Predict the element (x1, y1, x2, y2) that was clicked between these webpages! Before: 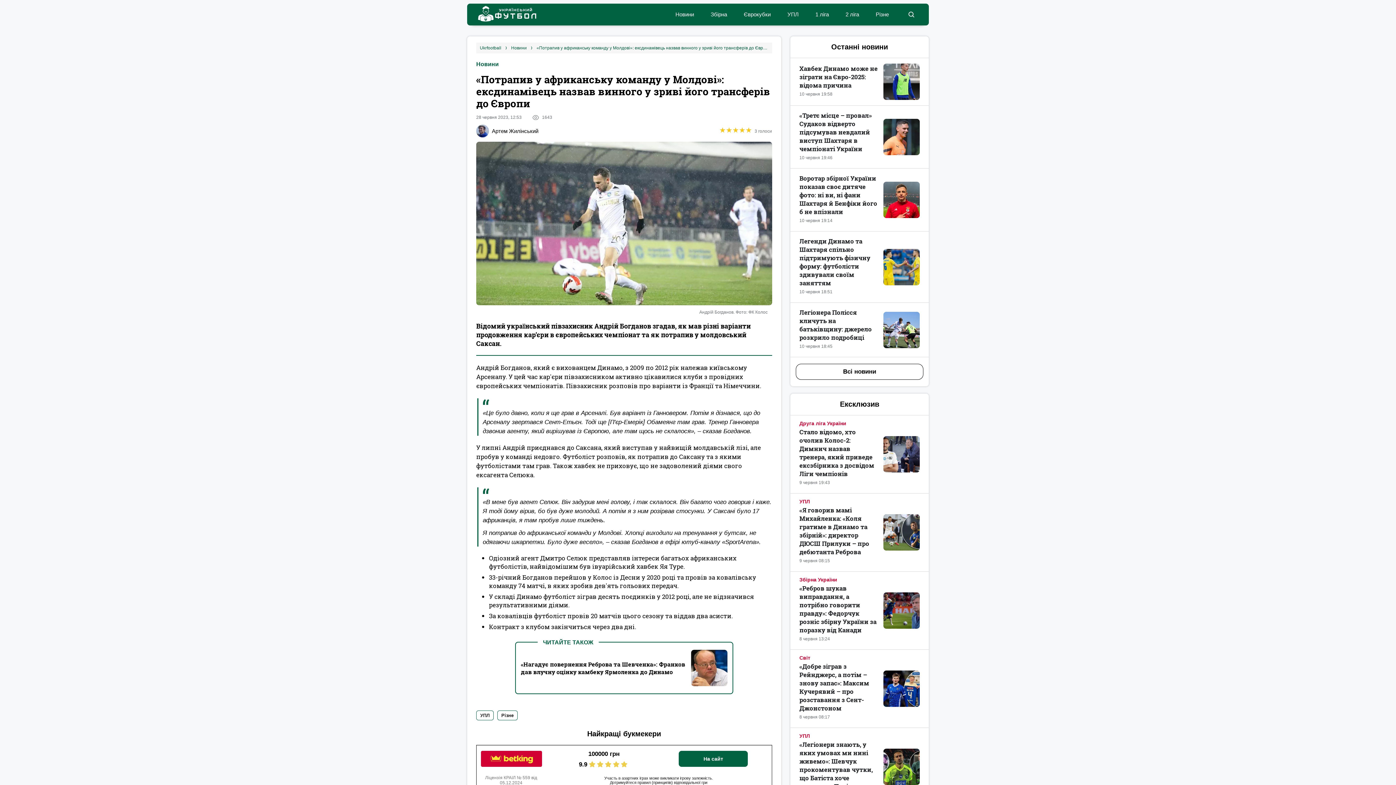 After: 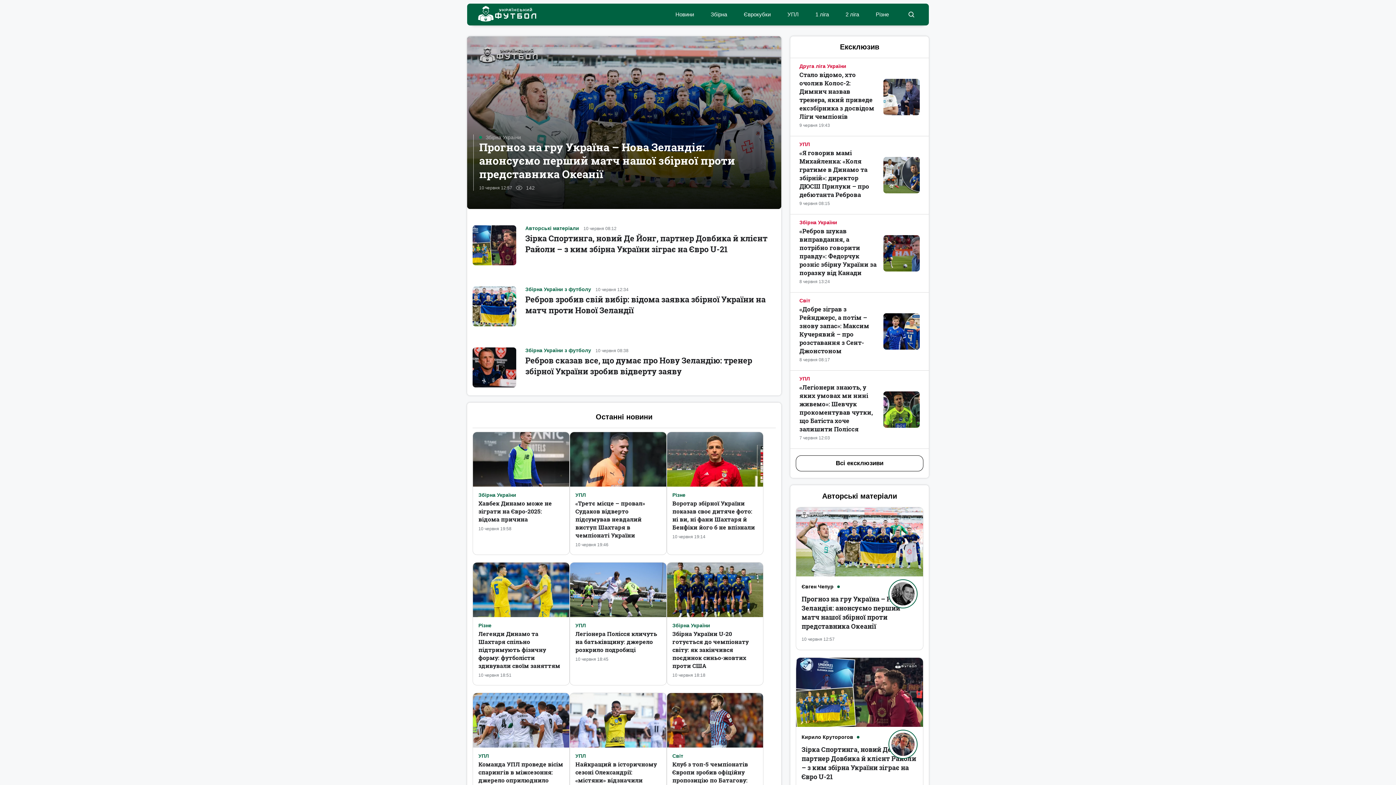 Action: bbox: (480, 45, 501, 50) label: Ukrfootball